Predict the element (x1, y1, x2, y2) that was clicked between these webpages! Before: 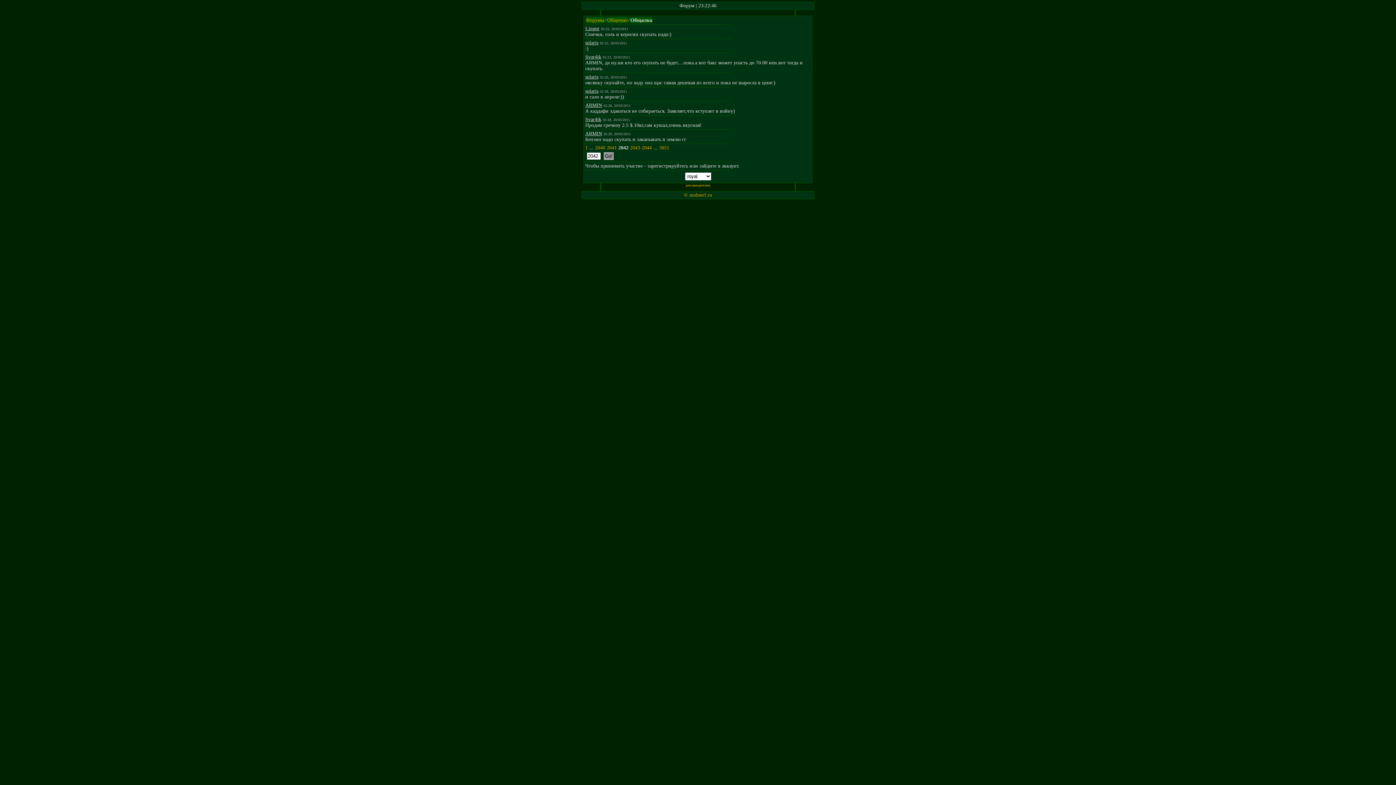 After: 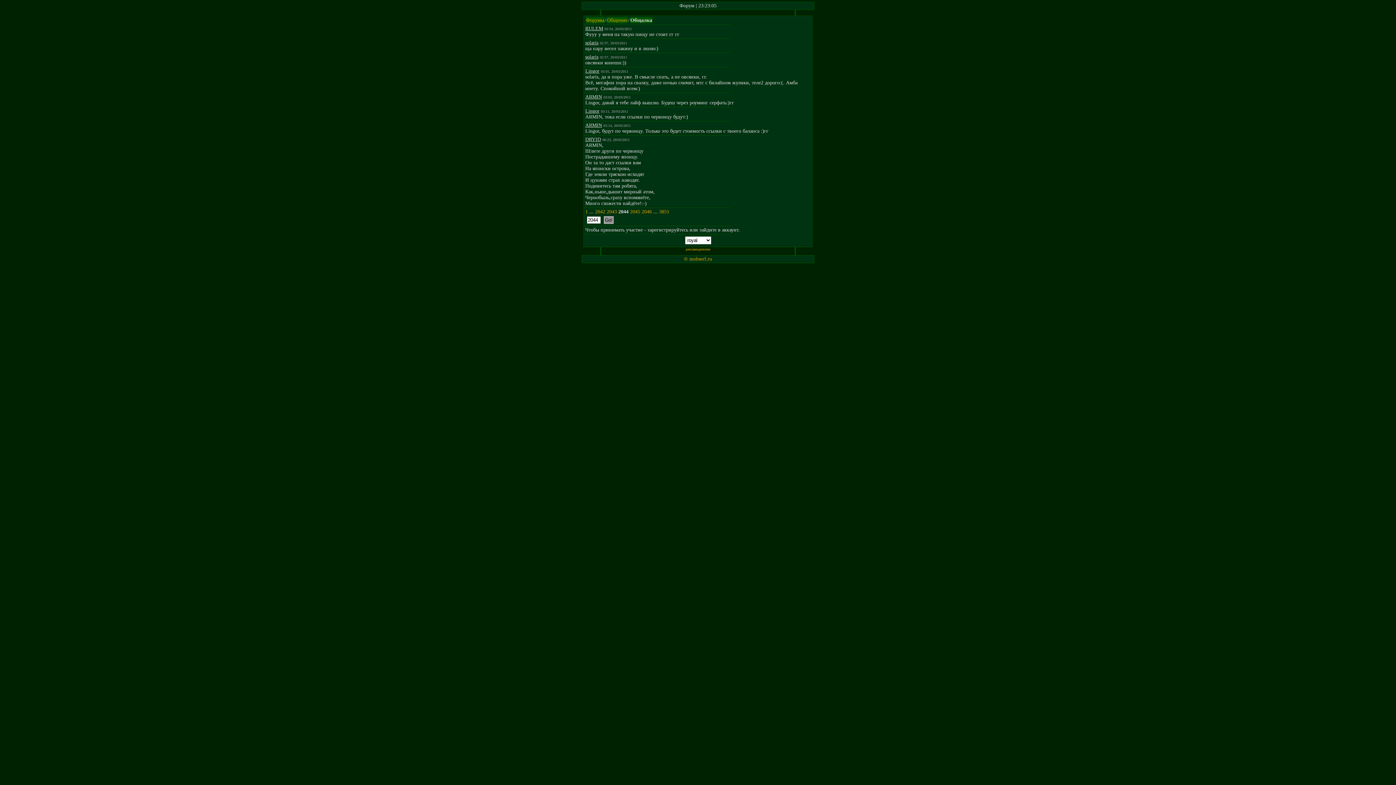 Action: bbox: (641, 145, 652, 150) label: 2044